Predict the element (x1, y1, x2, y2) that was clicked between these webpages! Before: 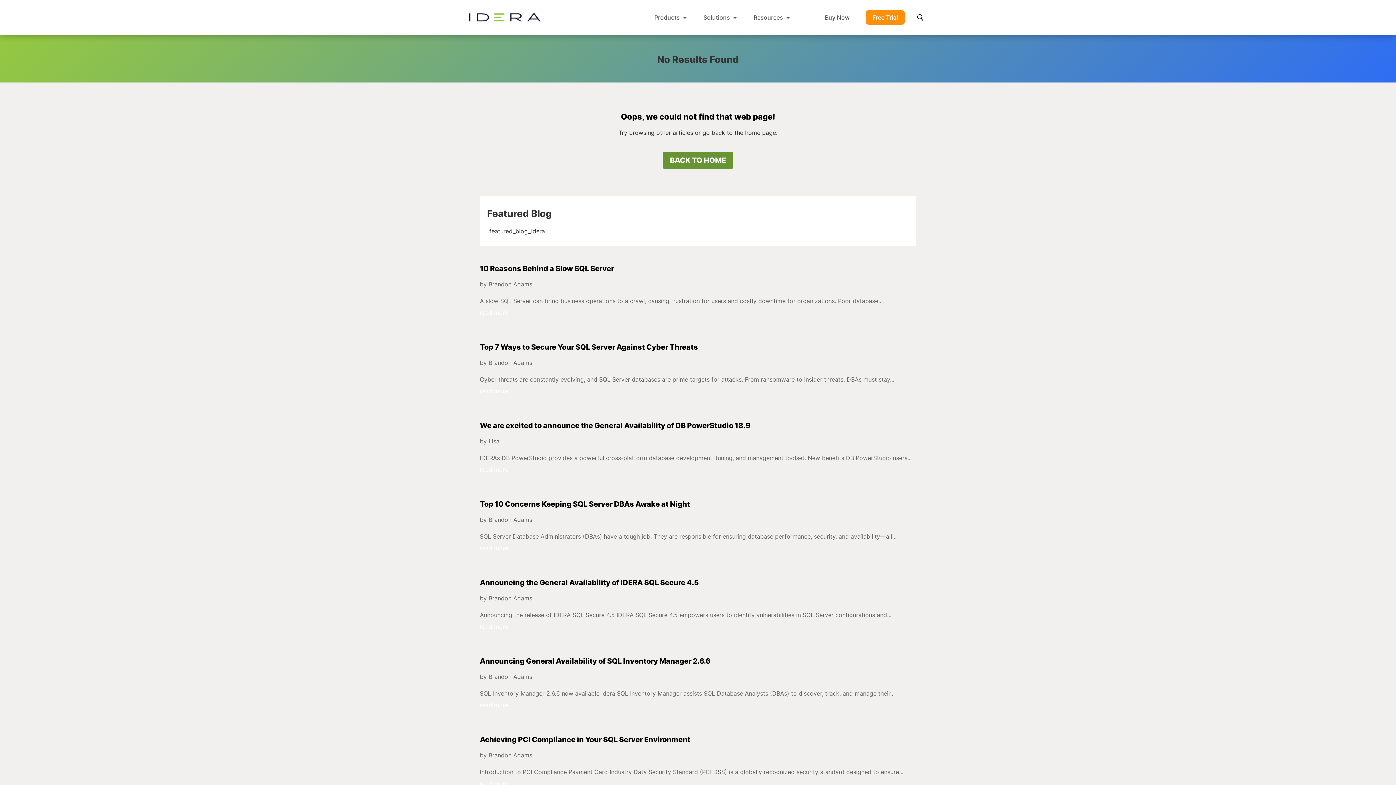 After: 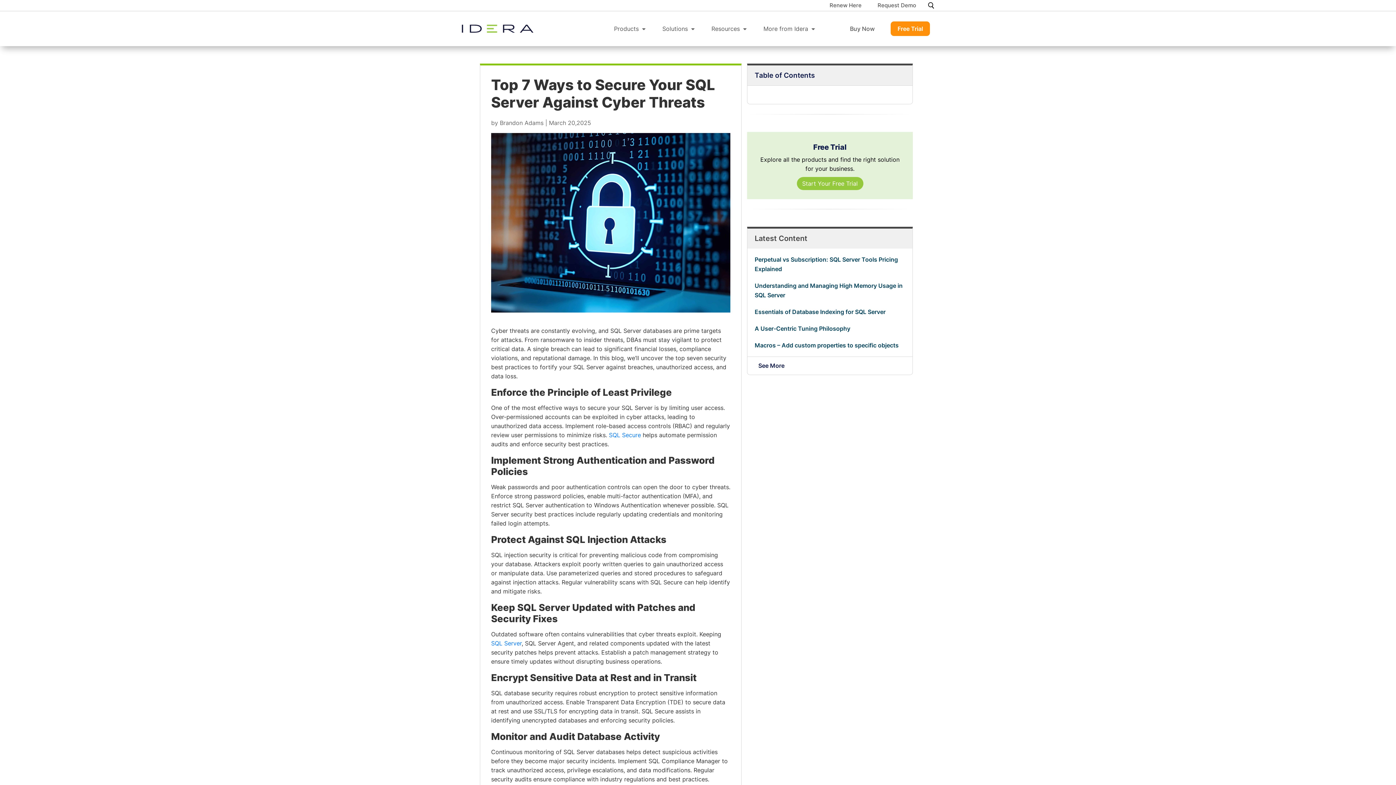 Action: label: read more bbox: (480, 386, 916, 395)